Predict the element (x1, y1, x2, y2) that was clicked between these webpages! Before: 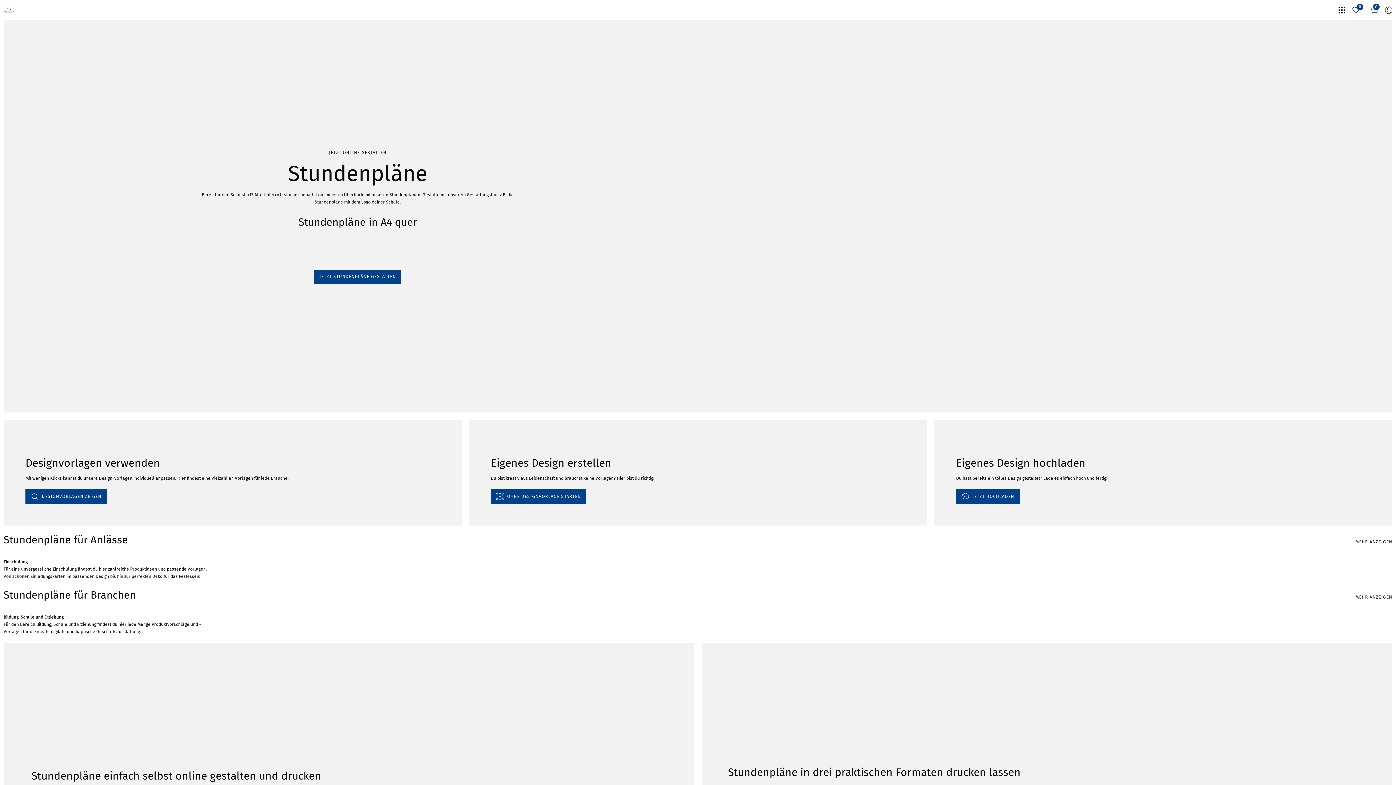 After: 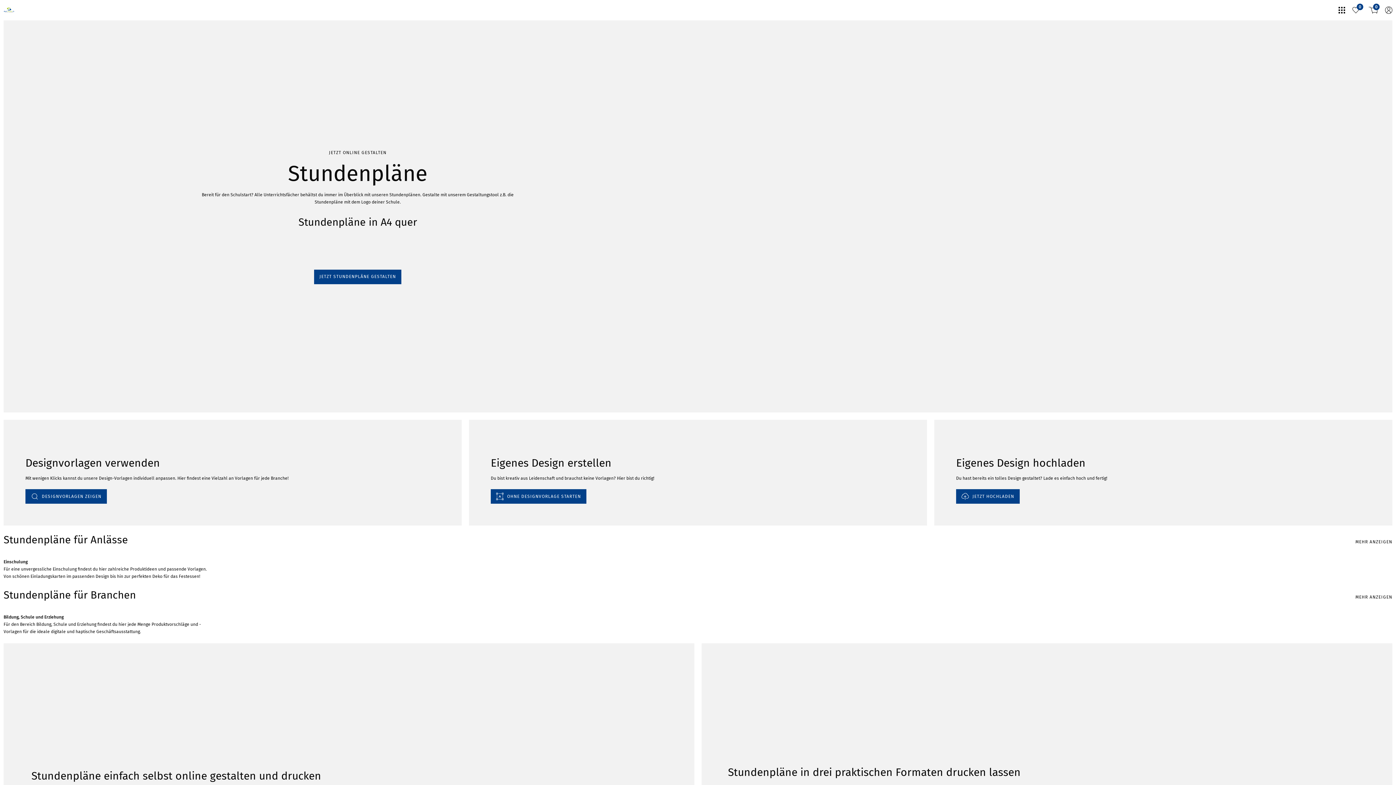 Action: bbox: (1385, 6, 1392, 13)